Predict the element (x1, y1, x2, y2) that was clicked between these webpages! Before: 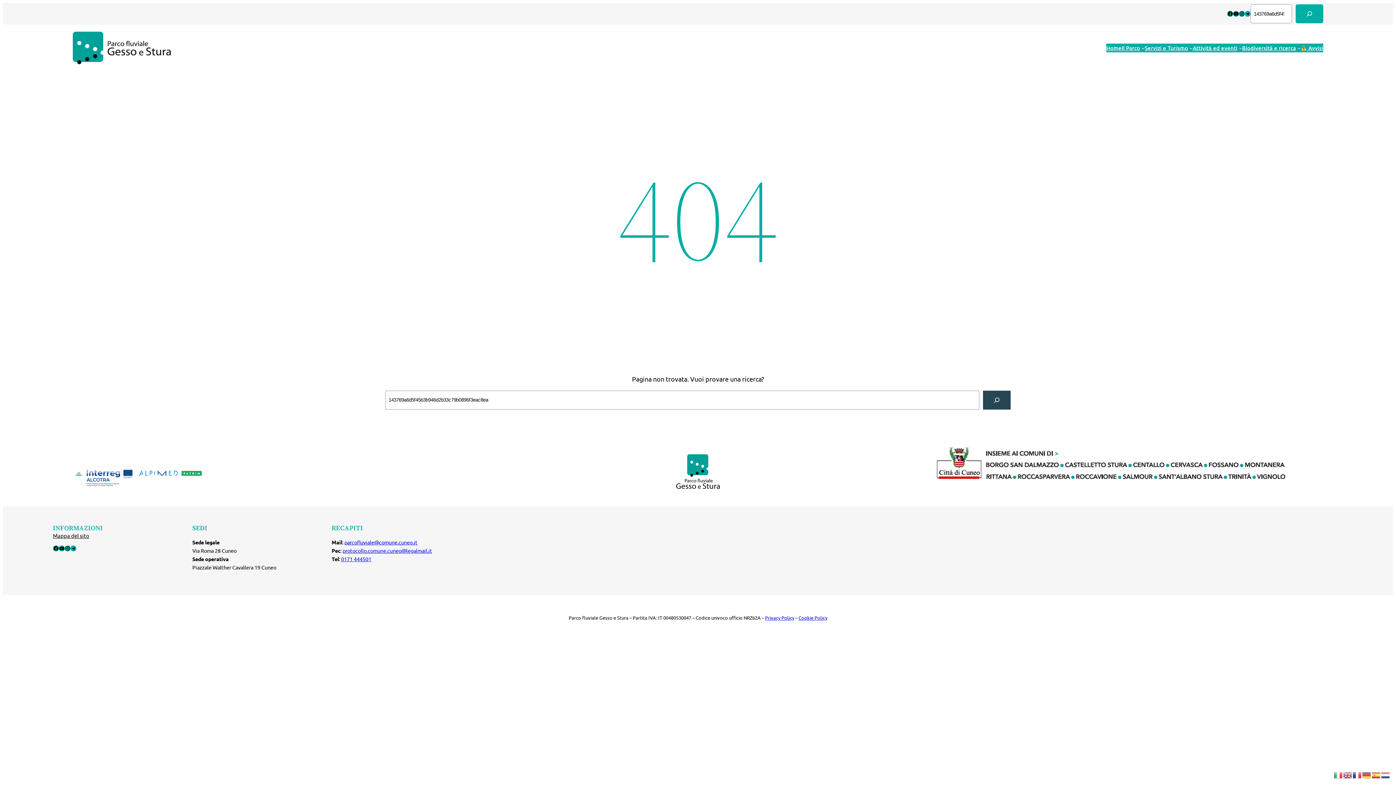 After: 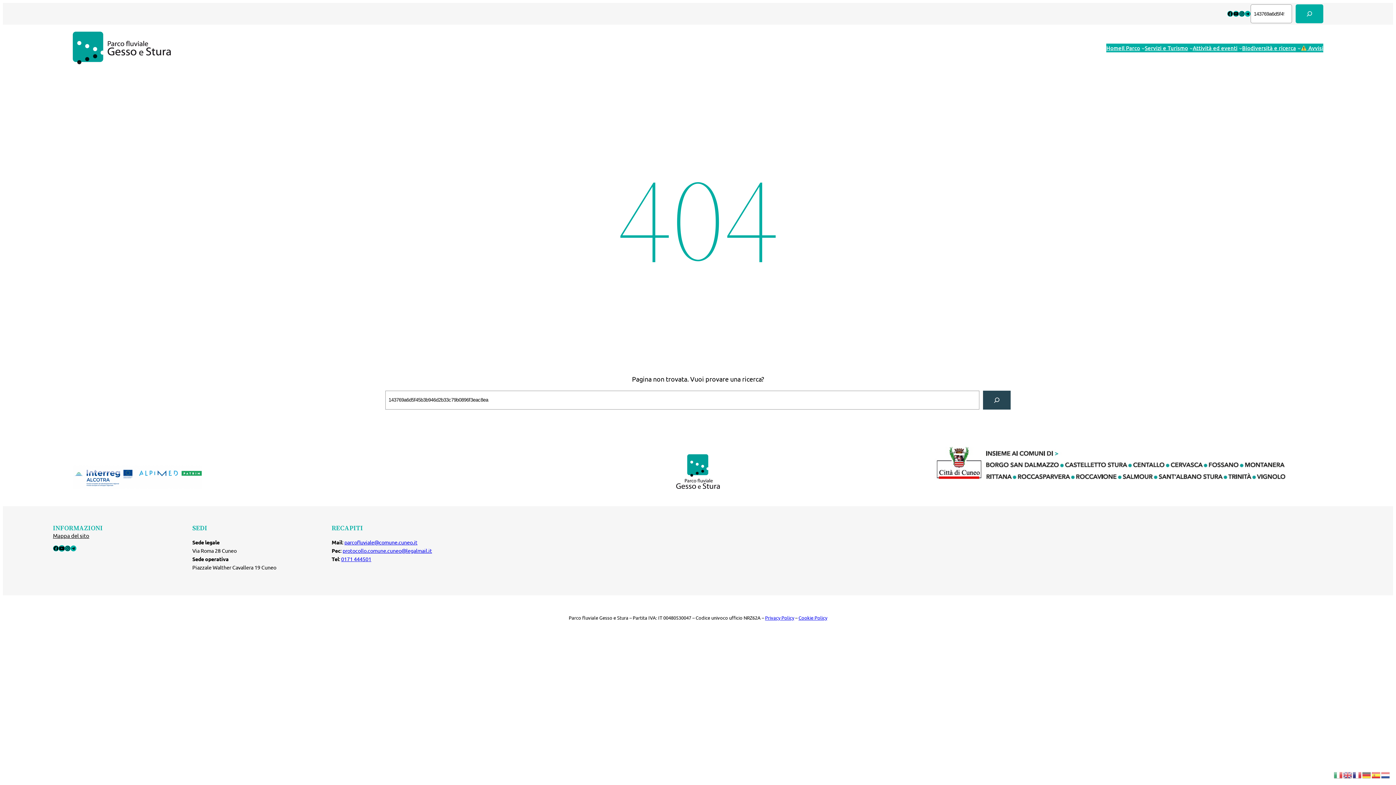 Action: label: YouTube bbox: (58, 545, 64, 551)